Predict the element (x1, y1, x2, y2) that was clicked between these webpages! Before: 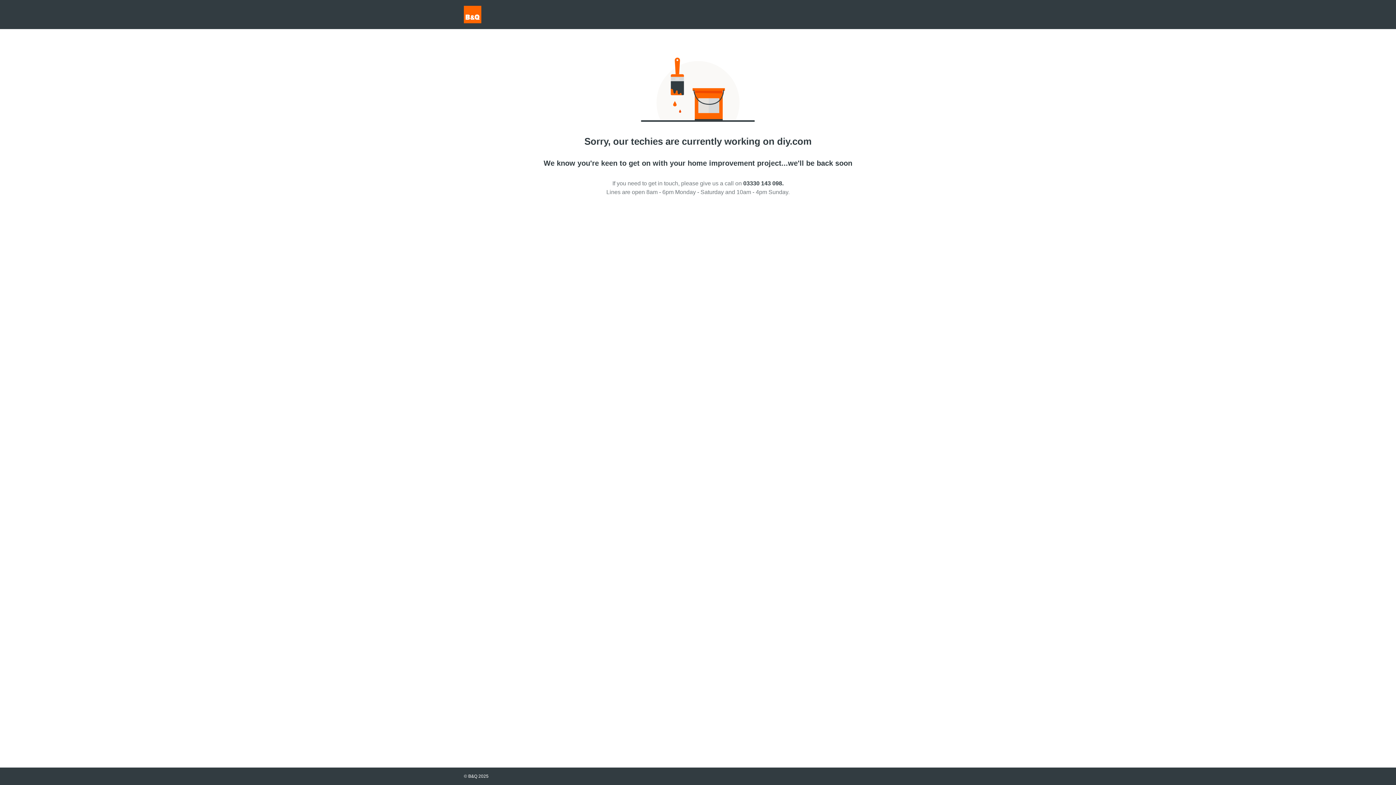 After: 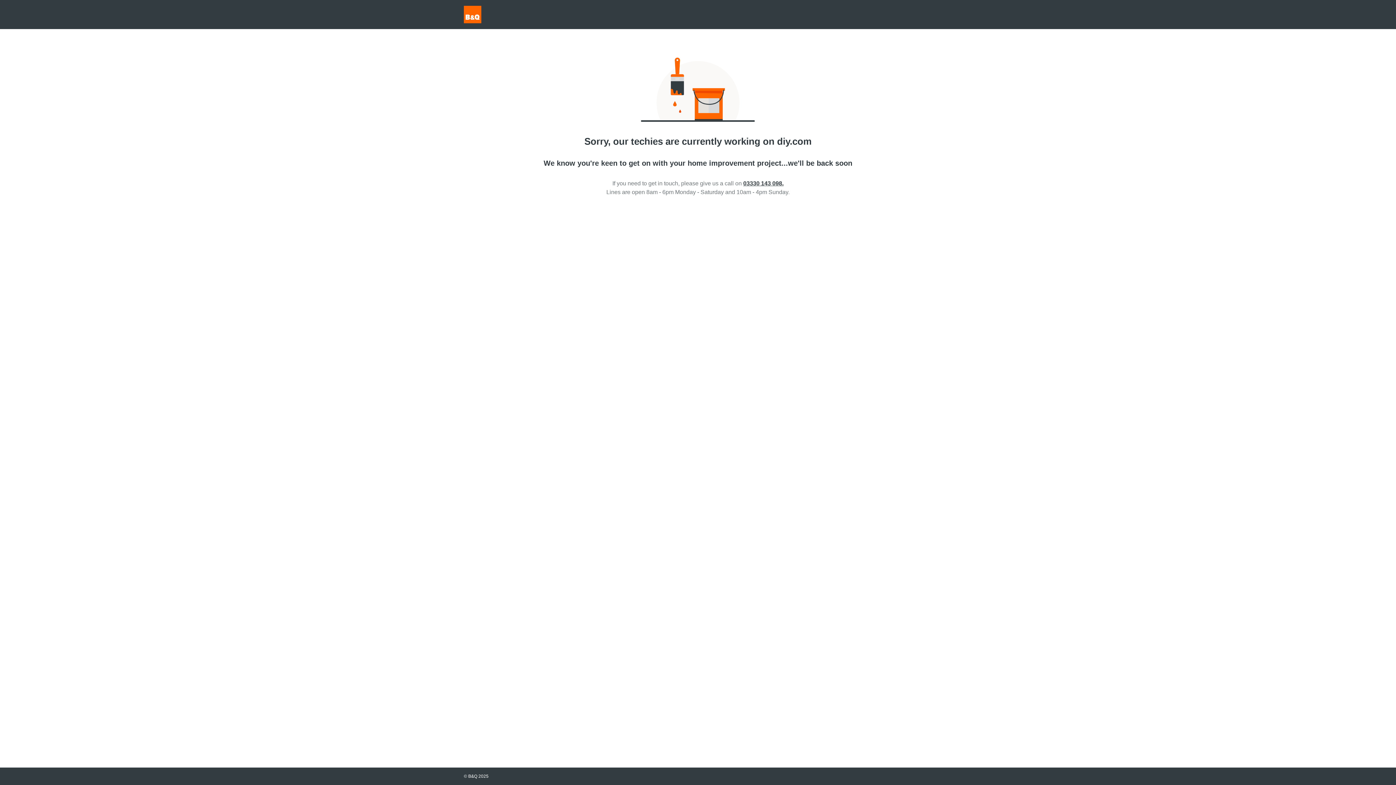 Action: bbox: (743, 180, 783, 186) label: 03330 143 098.